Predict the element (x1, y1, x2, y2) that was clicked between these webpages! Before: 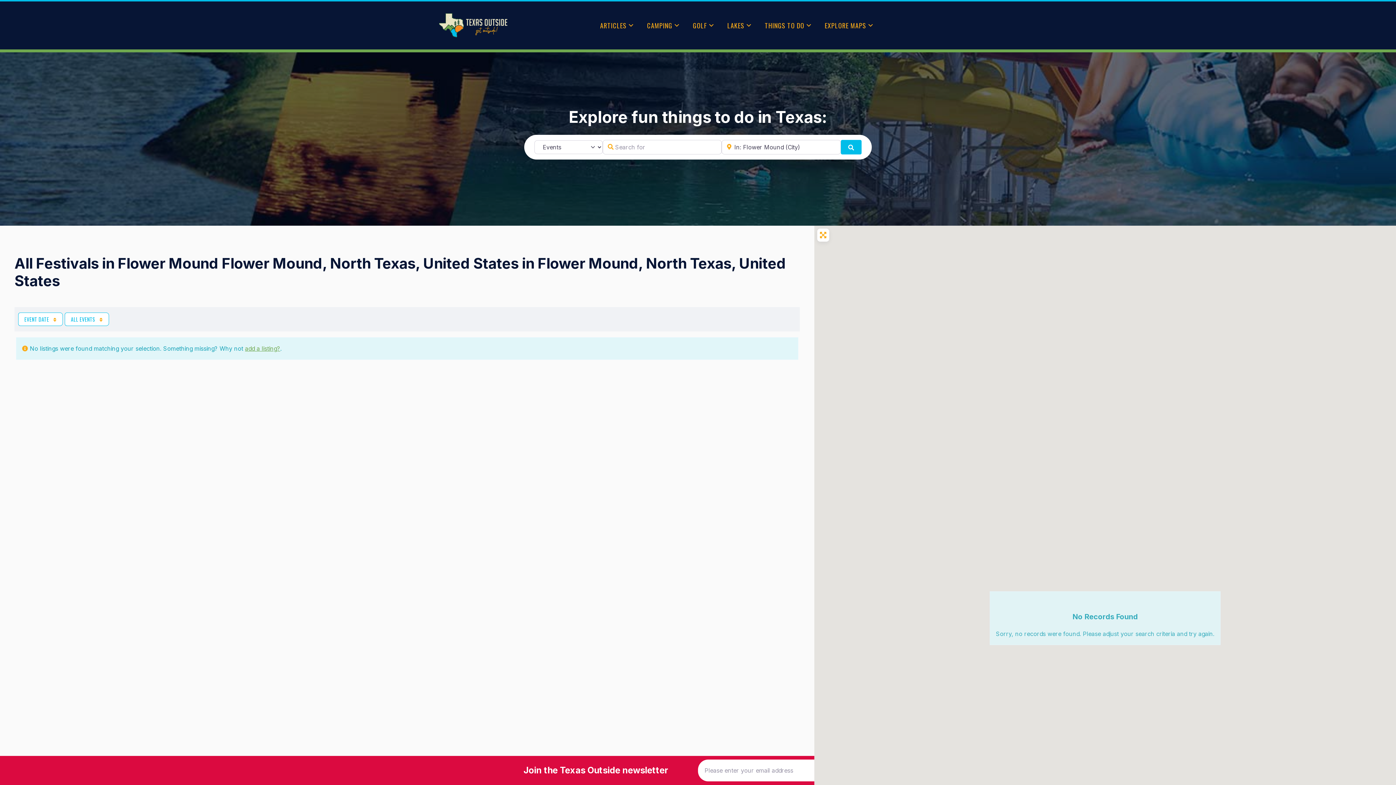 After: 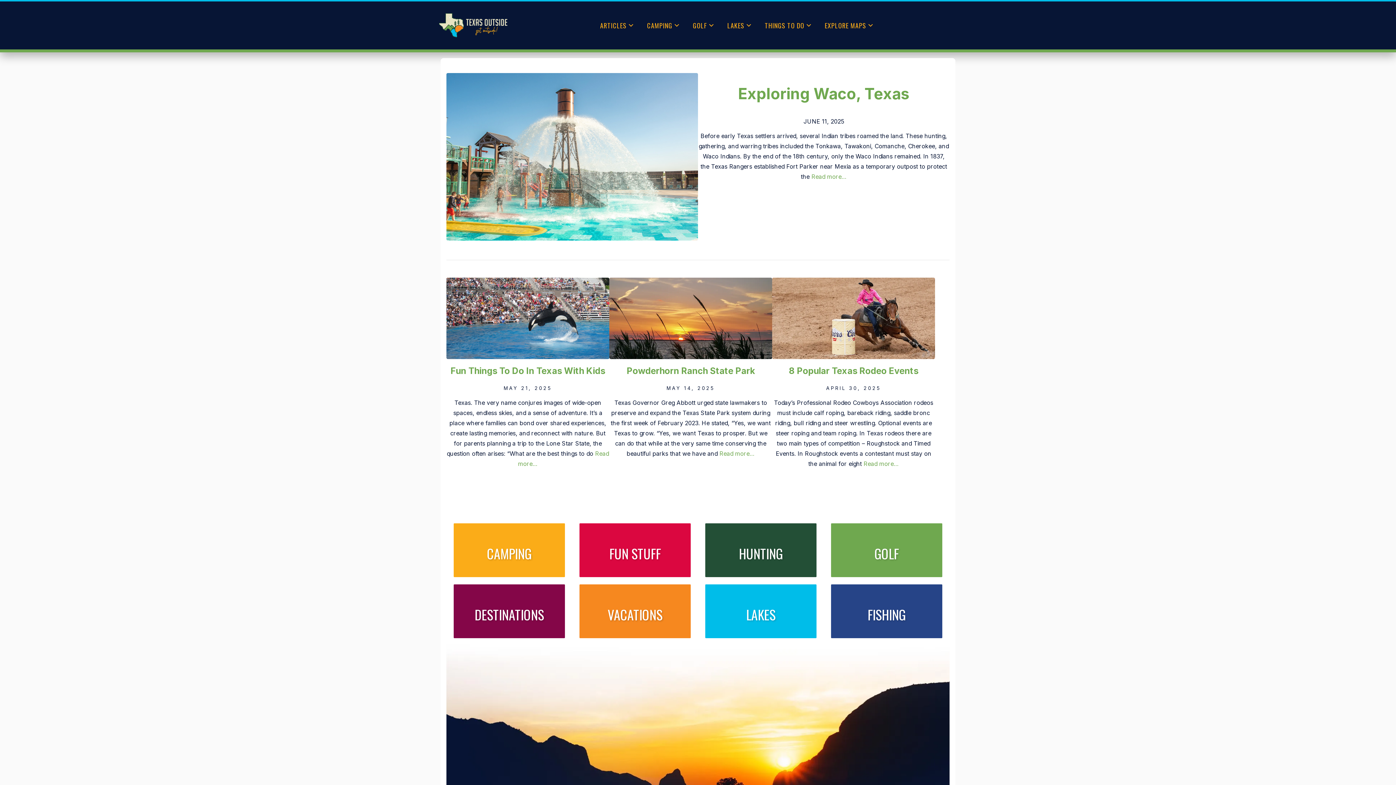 Action: bbox: (436, 10, 509, 40)